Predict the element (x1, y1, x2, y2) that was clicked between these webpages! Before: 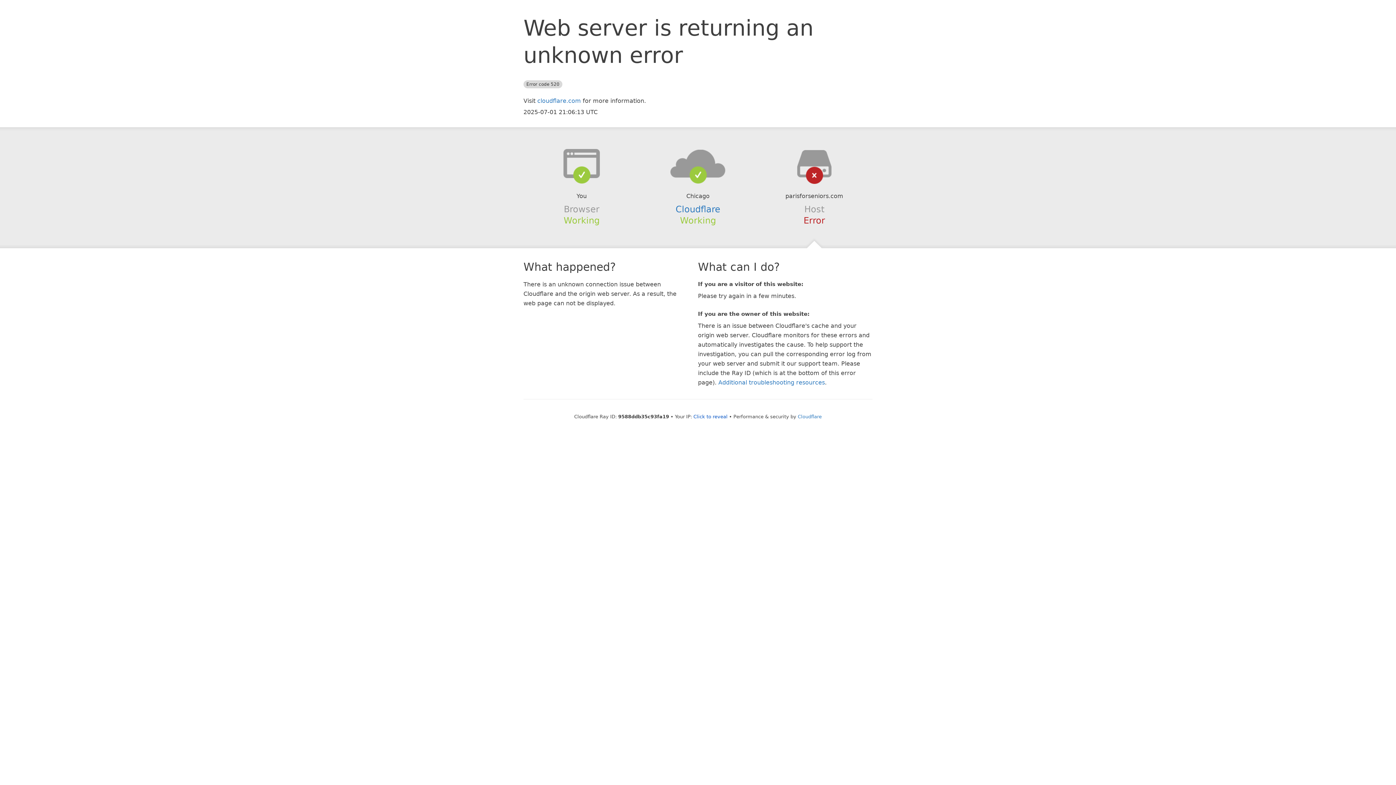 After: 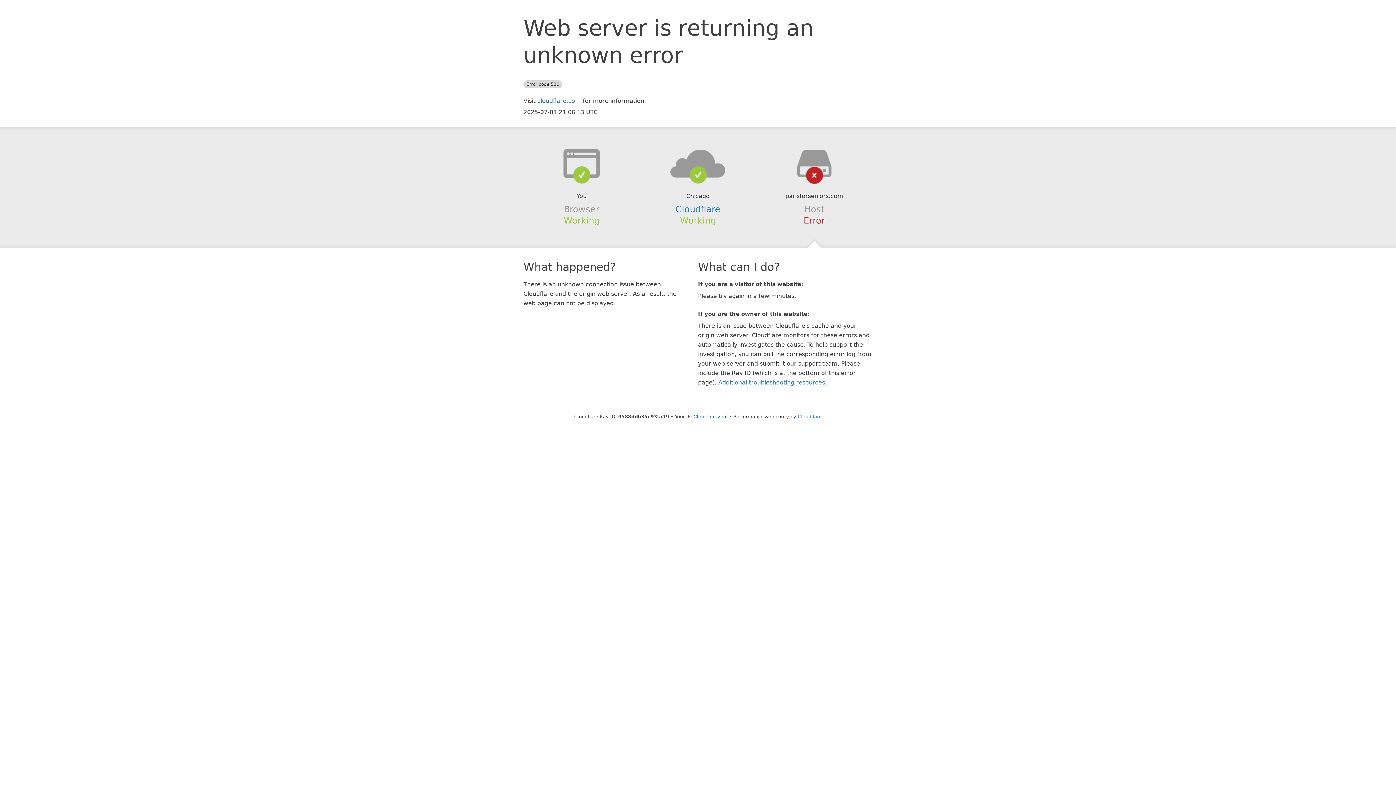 Action: bbox: (639, 148, 756, 178)